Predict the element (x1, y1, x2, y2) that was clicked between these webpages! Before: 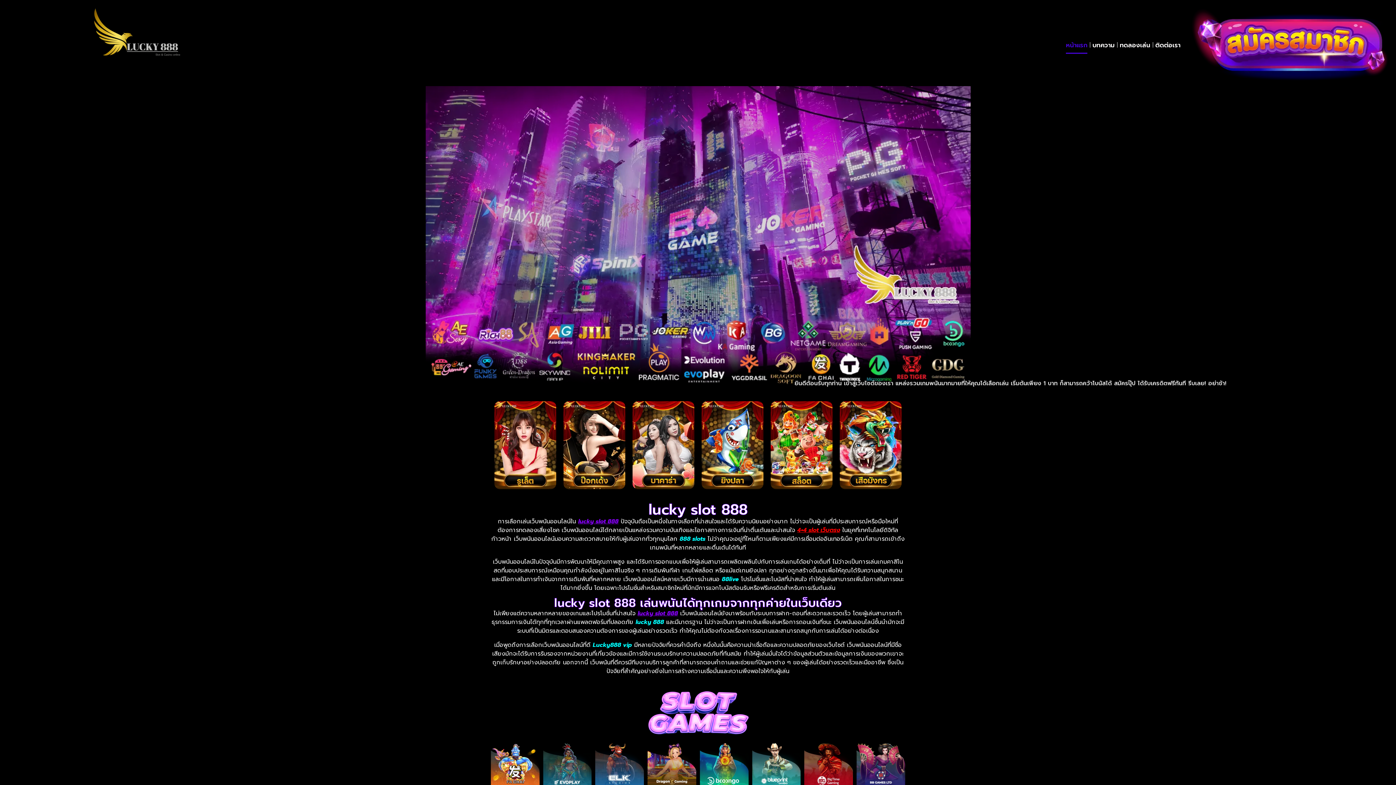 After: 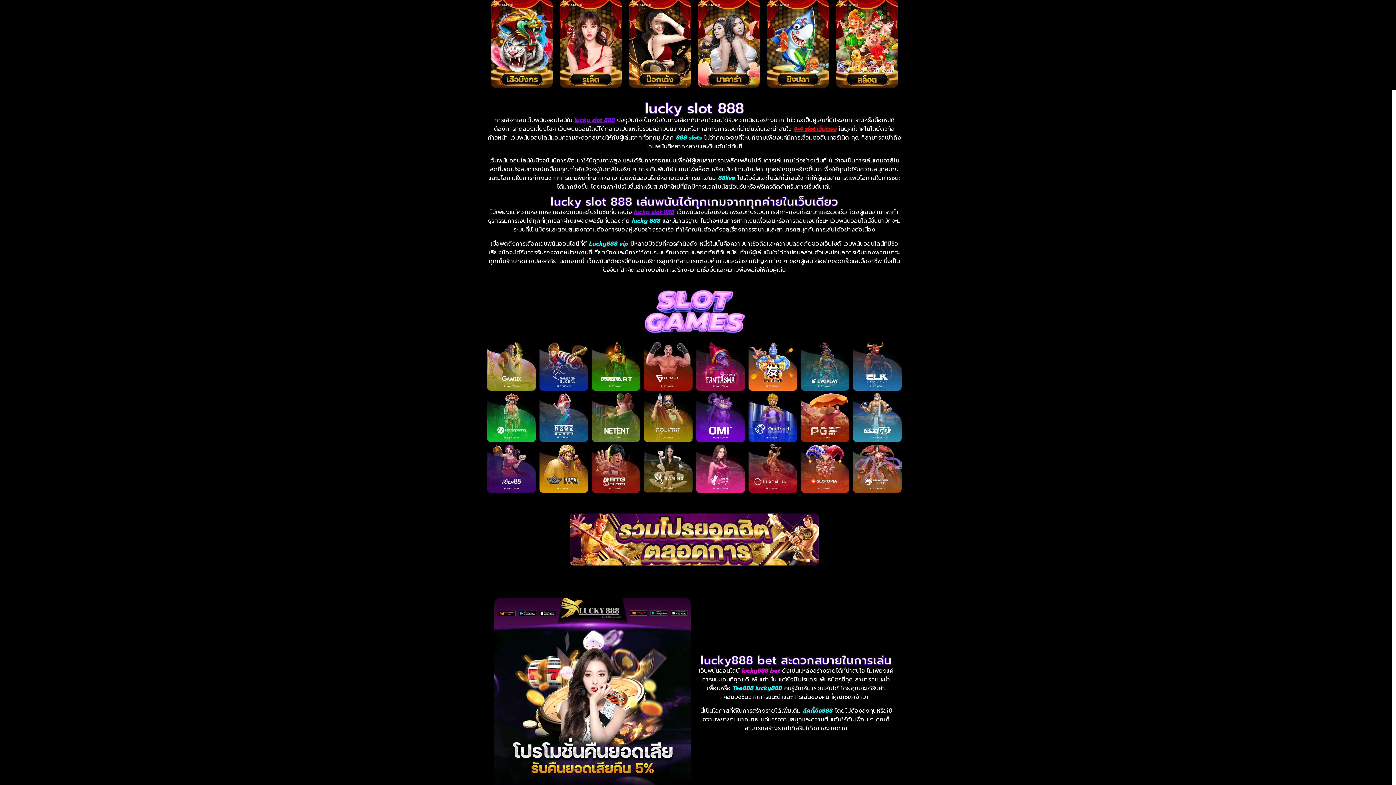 Action: bbox: (632, 401, 694, 492)